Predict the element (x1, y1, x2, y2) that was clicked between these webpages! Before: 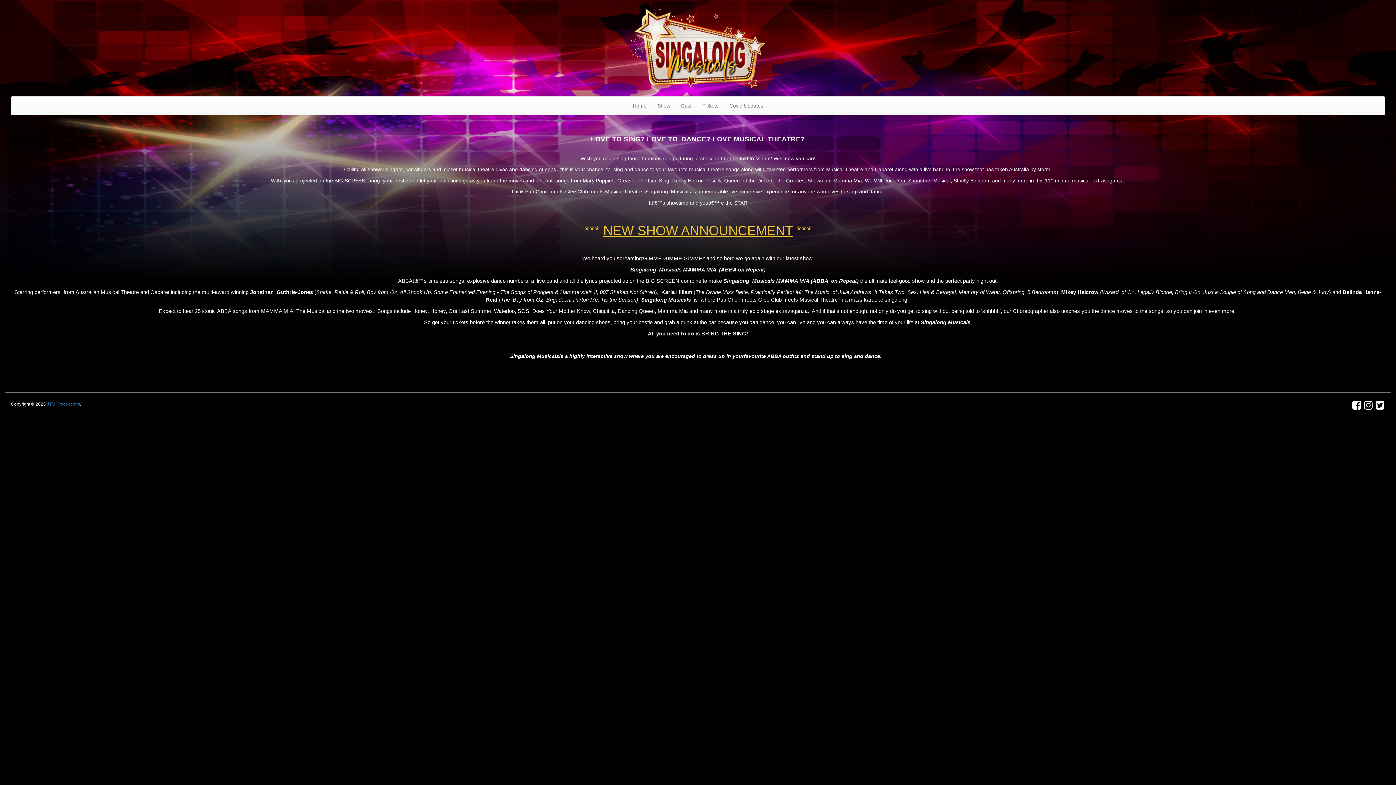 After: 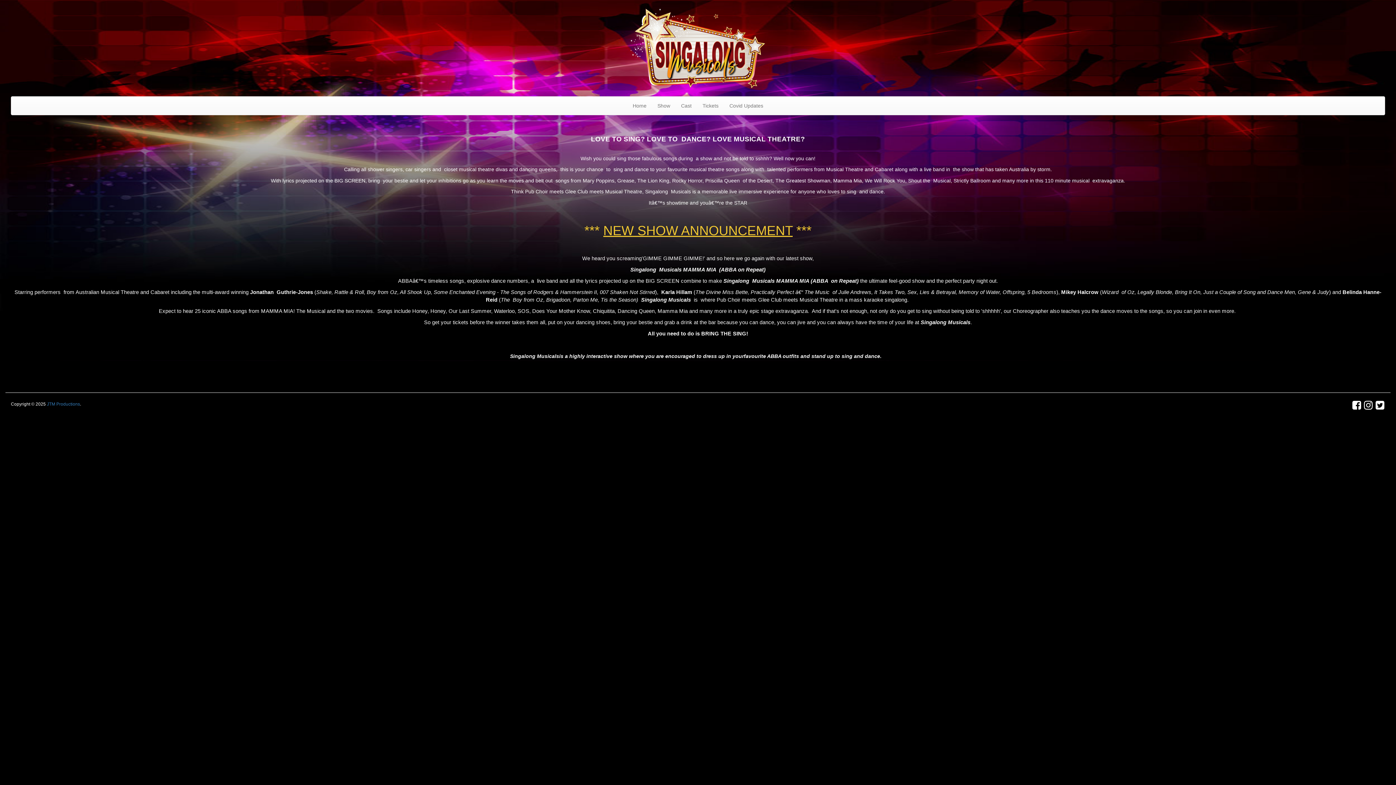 Action: bbox: (630, 39, 765, 54)